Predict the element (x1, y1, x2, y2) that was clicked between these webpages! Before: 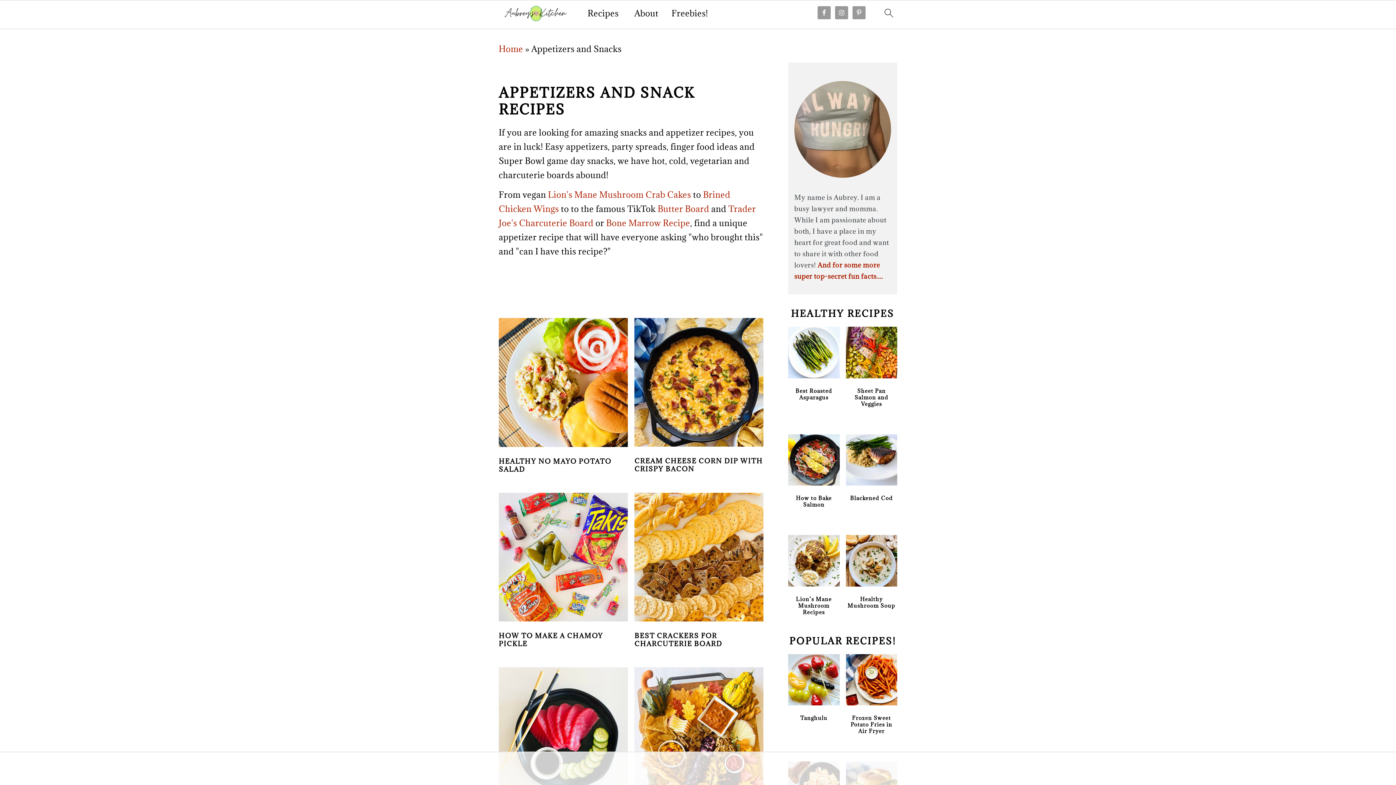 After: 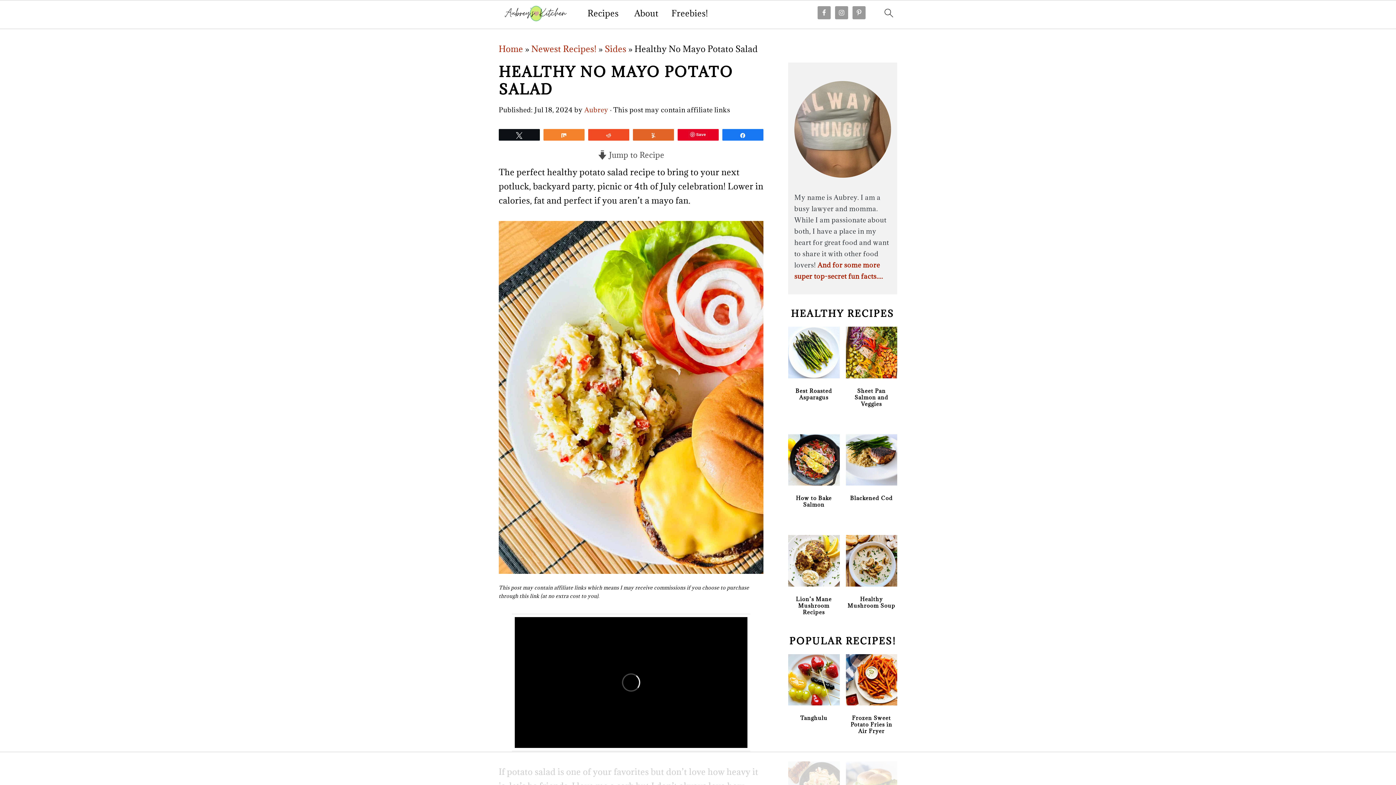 Action: bbox: (498, 456, 611, 473) label: HEALTHY NO MAYO POTATO SALAD